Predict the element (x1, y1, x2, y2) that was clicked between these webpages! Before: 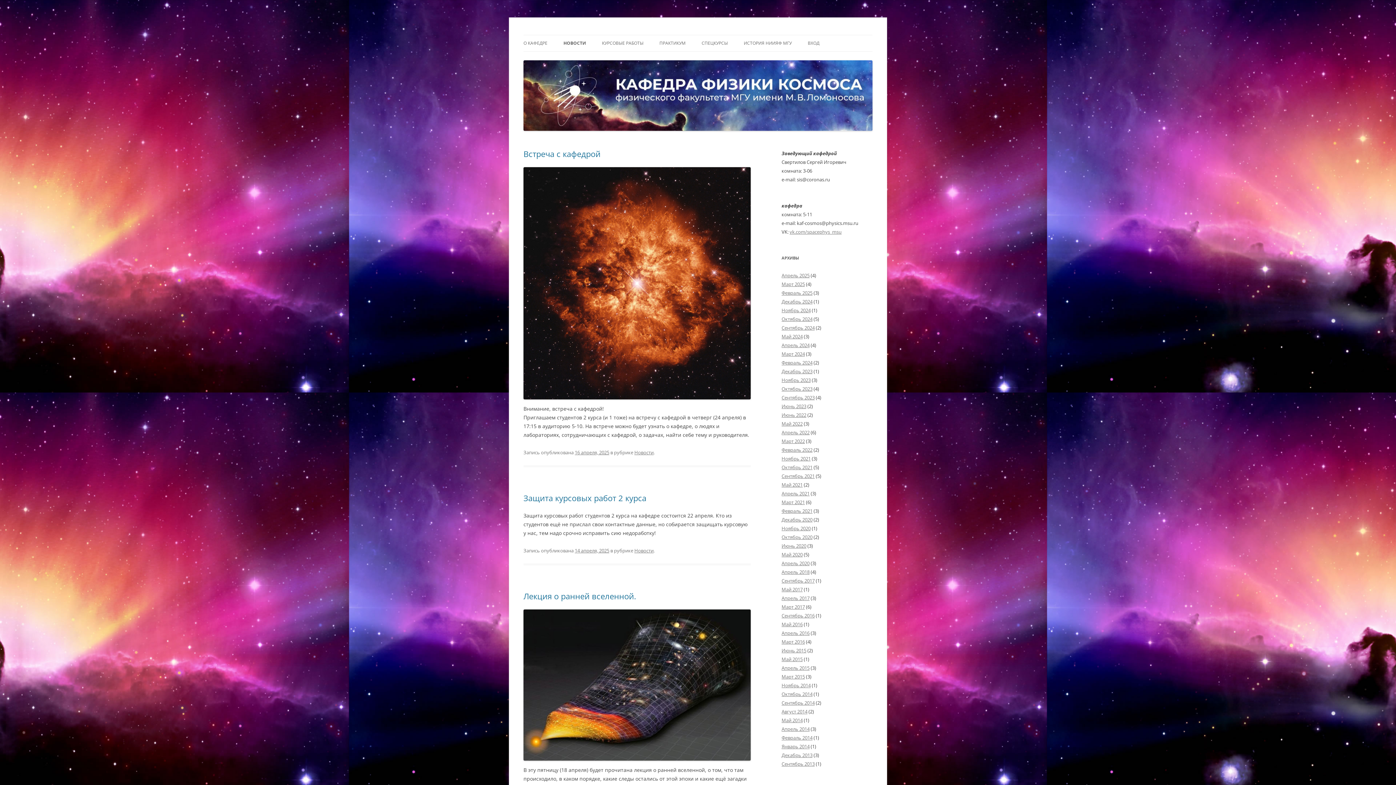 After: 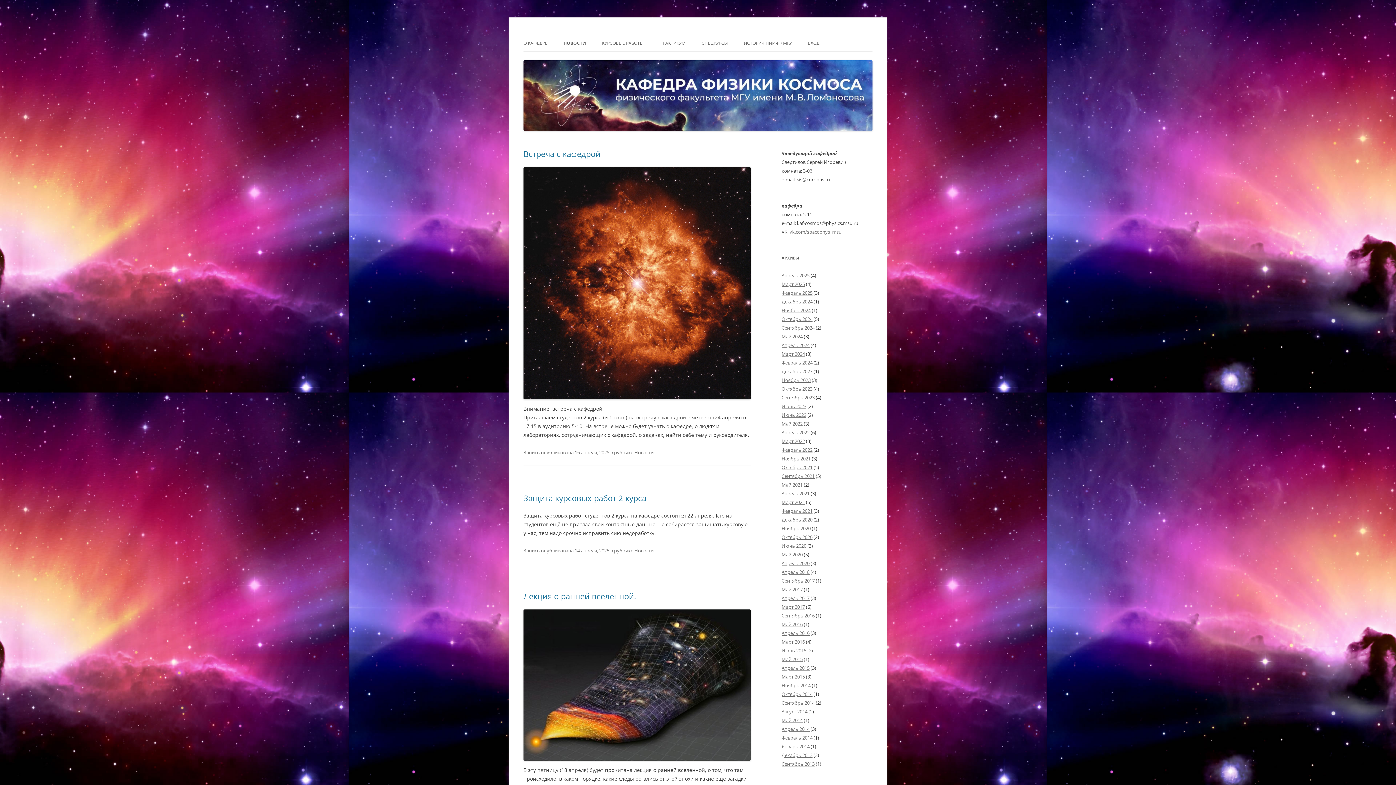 Action: label: Май 2014 bbox: (781, 717, 802, 724)